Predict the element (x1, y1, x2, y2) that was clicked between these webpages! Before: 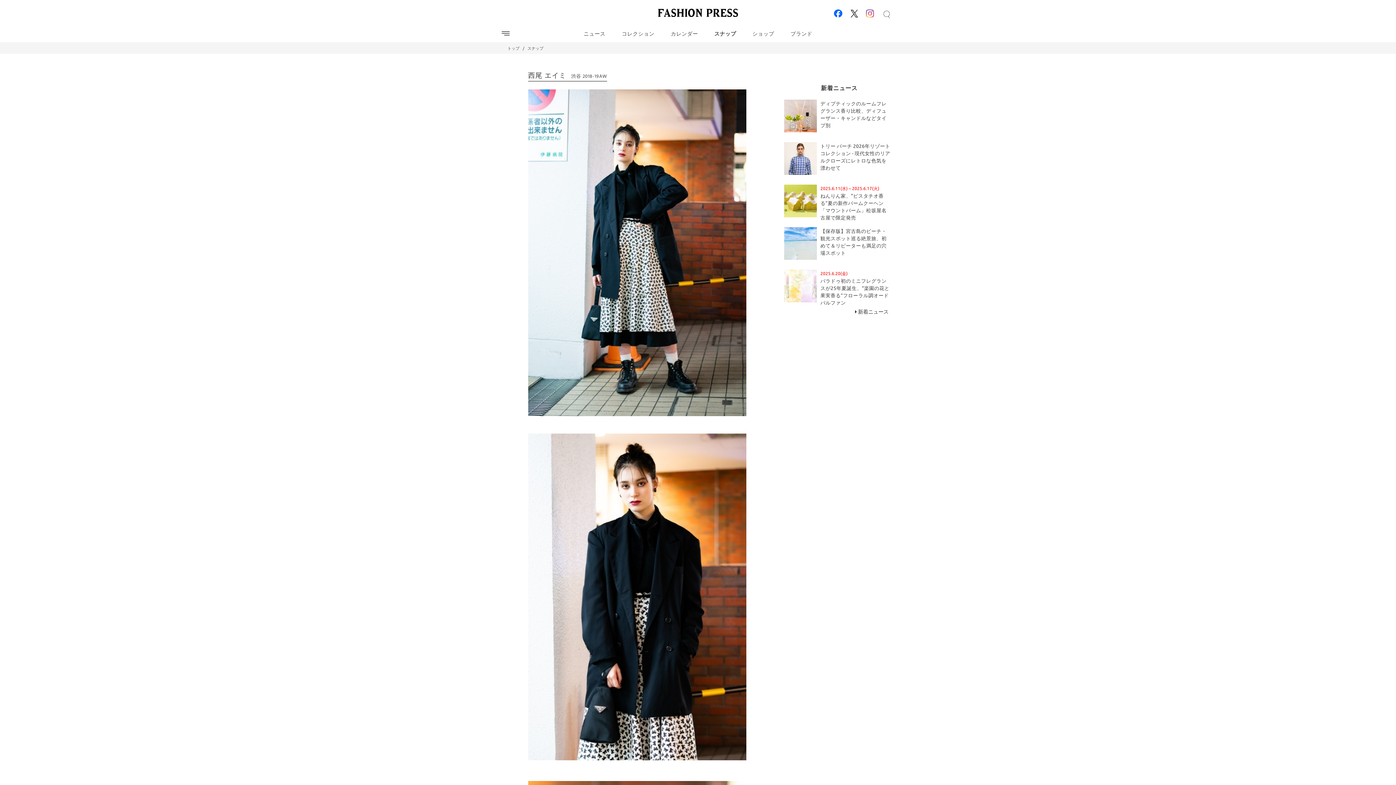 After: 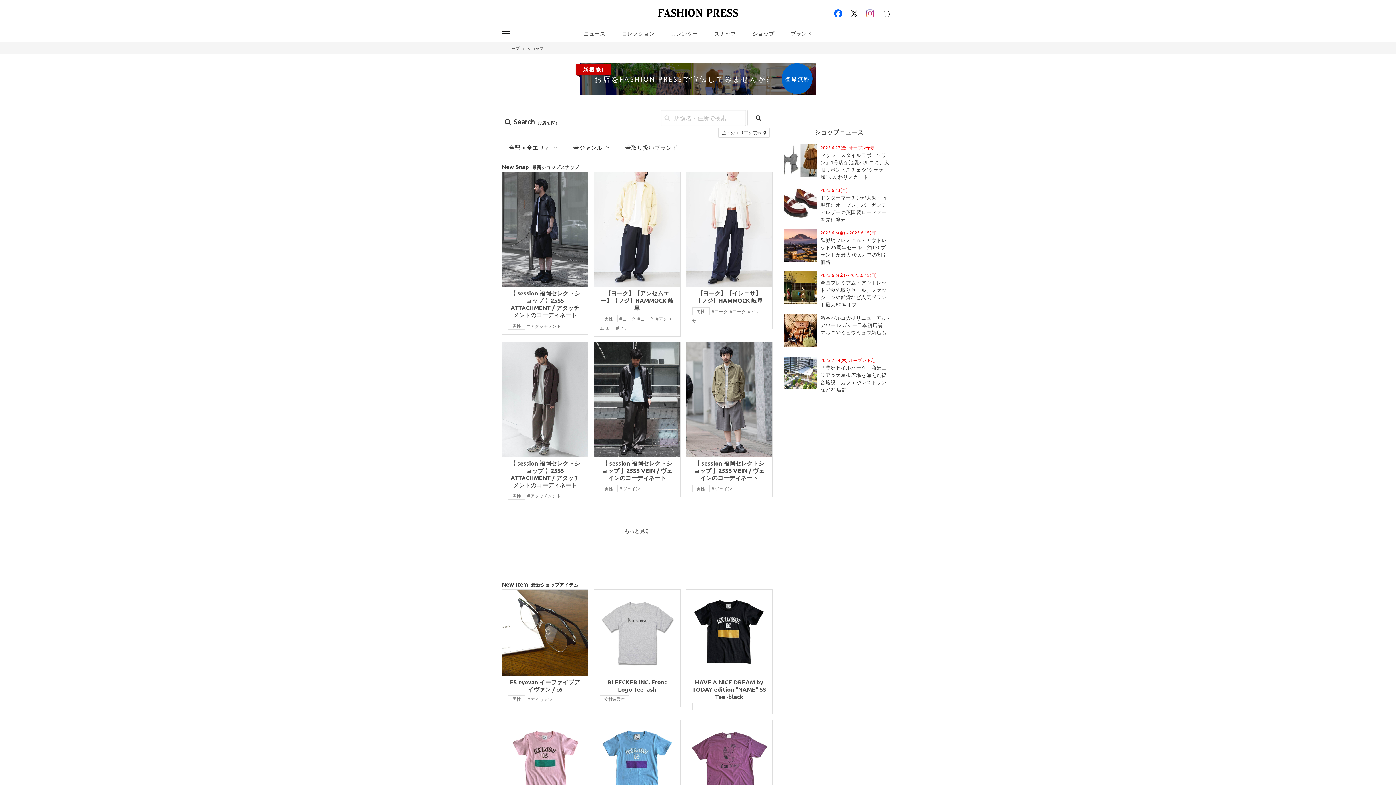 Action: label: ショップ bbox: (744, 26, 782, 40)